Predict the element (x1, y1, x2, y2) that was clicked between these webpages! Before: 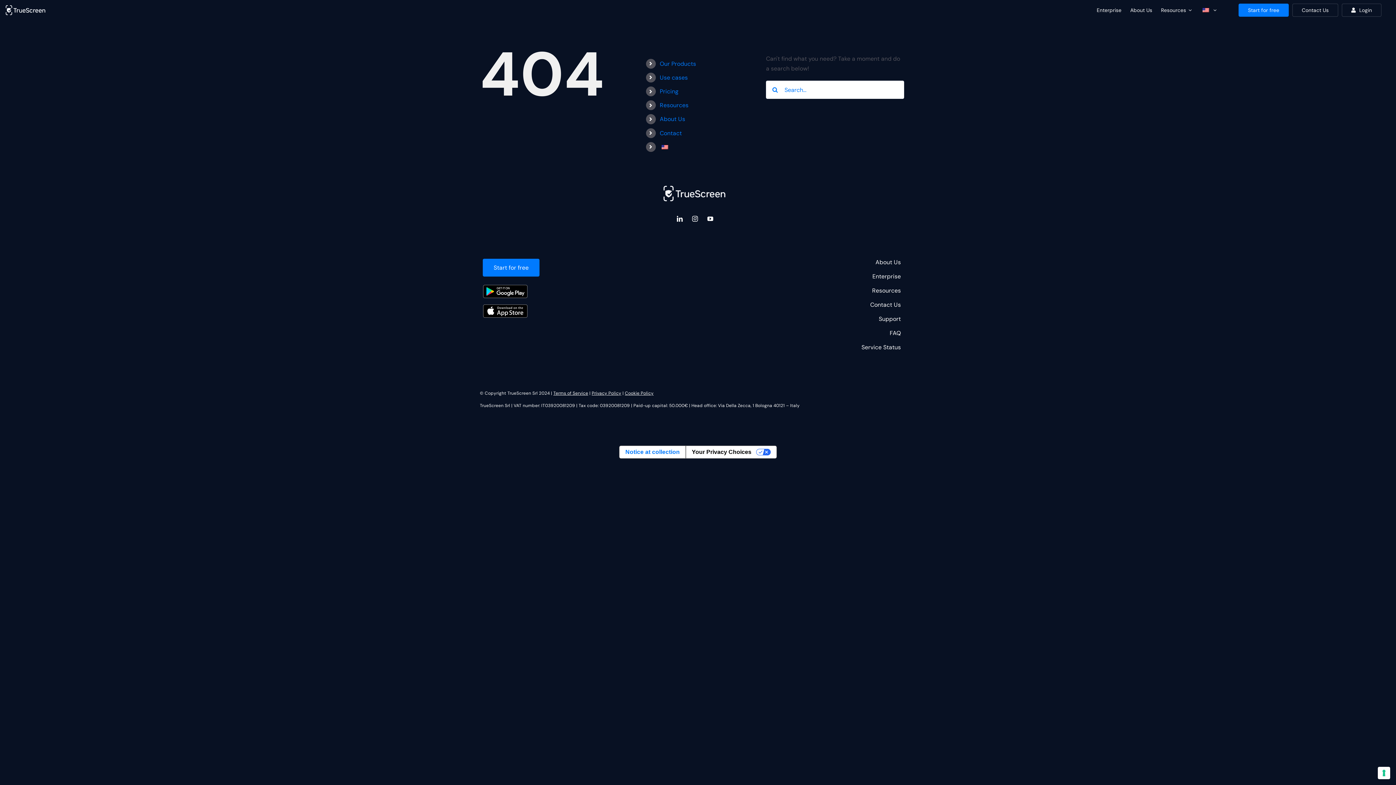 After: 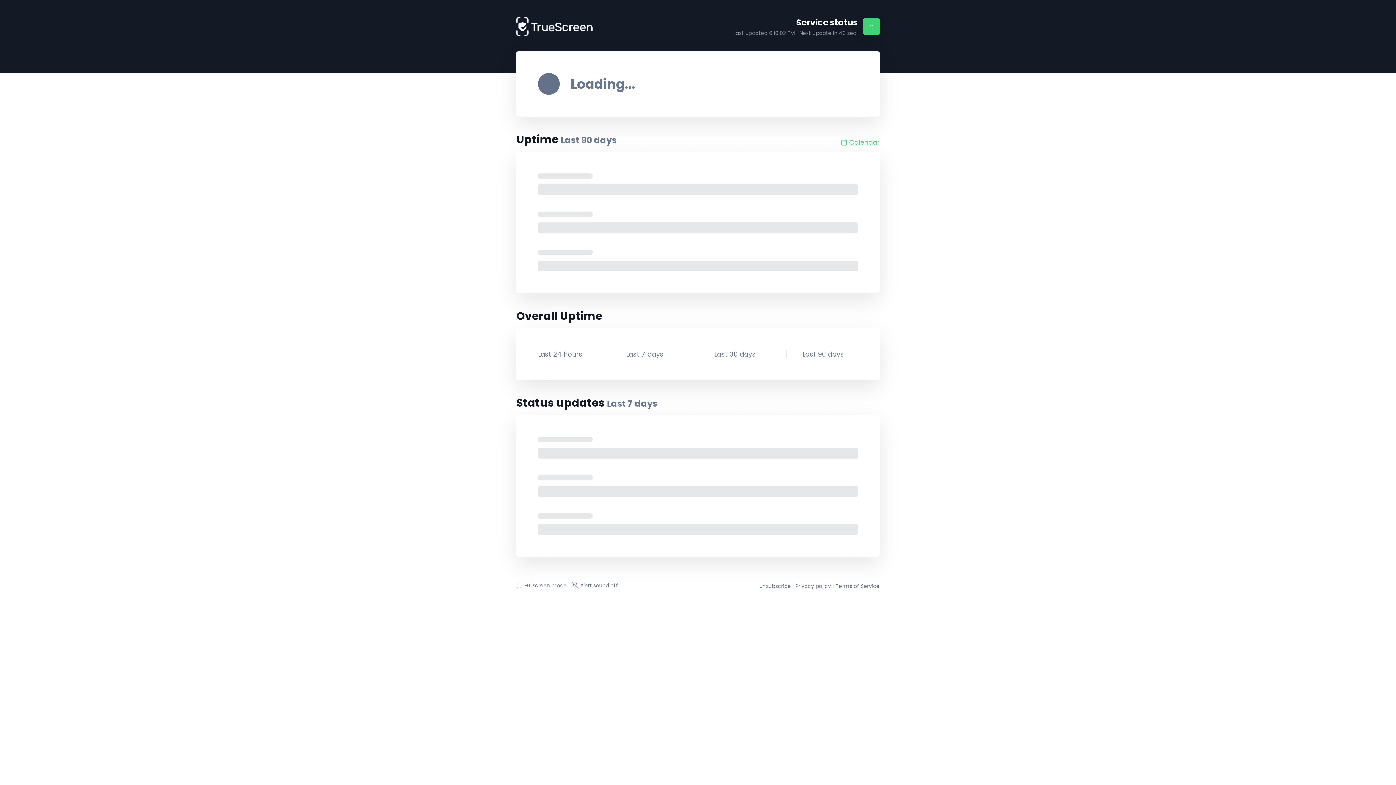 Action: label: Service Status bbox: (845, 343, 901, 351)